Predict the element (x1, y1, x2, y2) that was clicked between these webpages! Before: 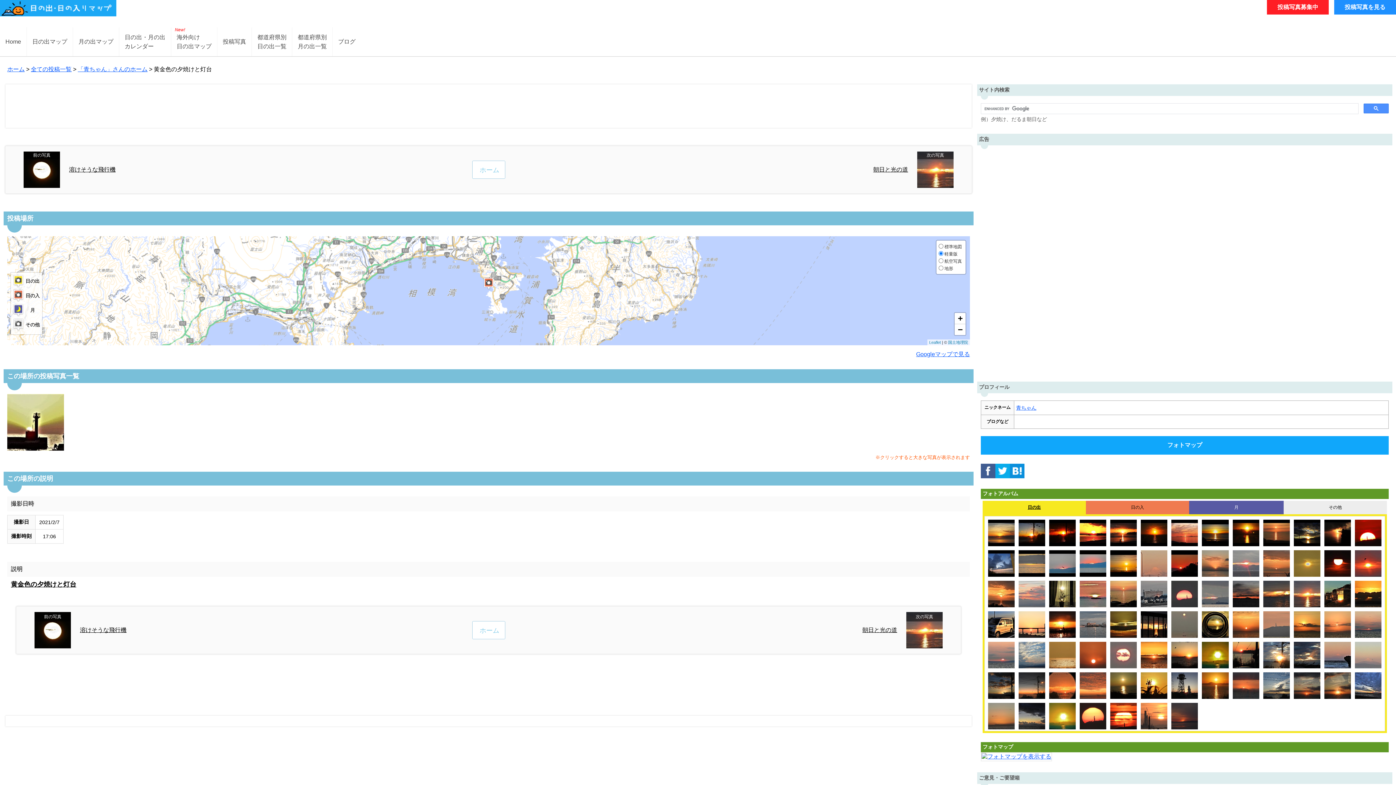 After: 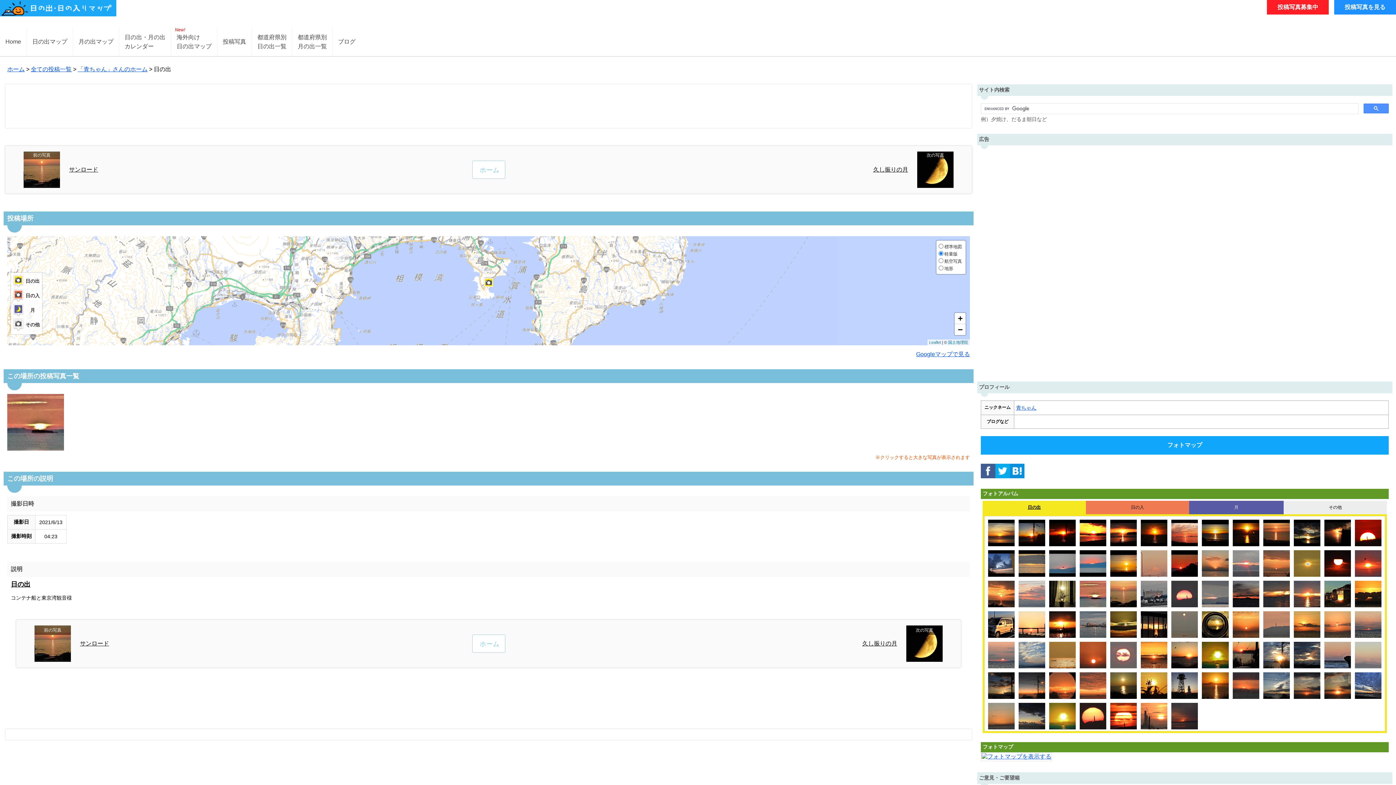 Action: bbox: (1078, 579, 1108, 609)